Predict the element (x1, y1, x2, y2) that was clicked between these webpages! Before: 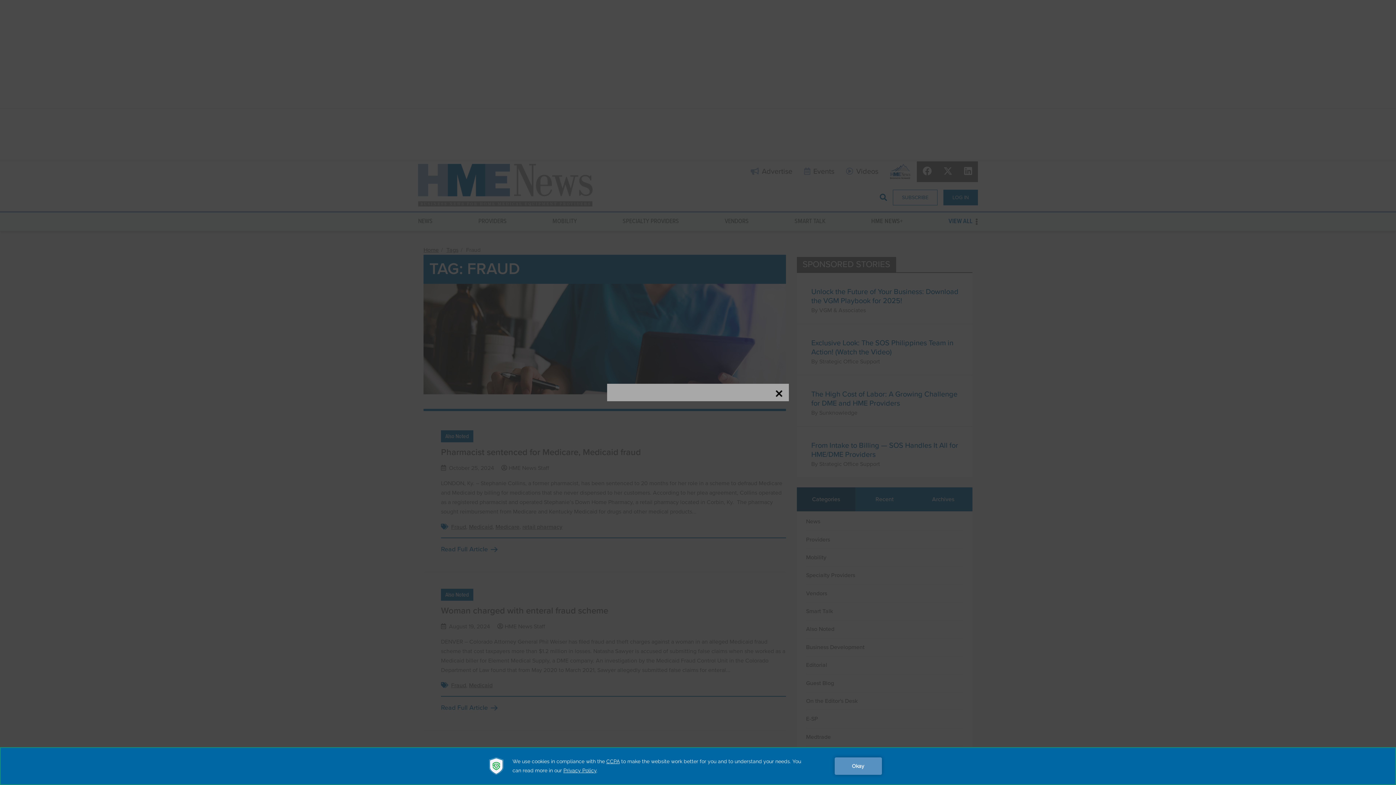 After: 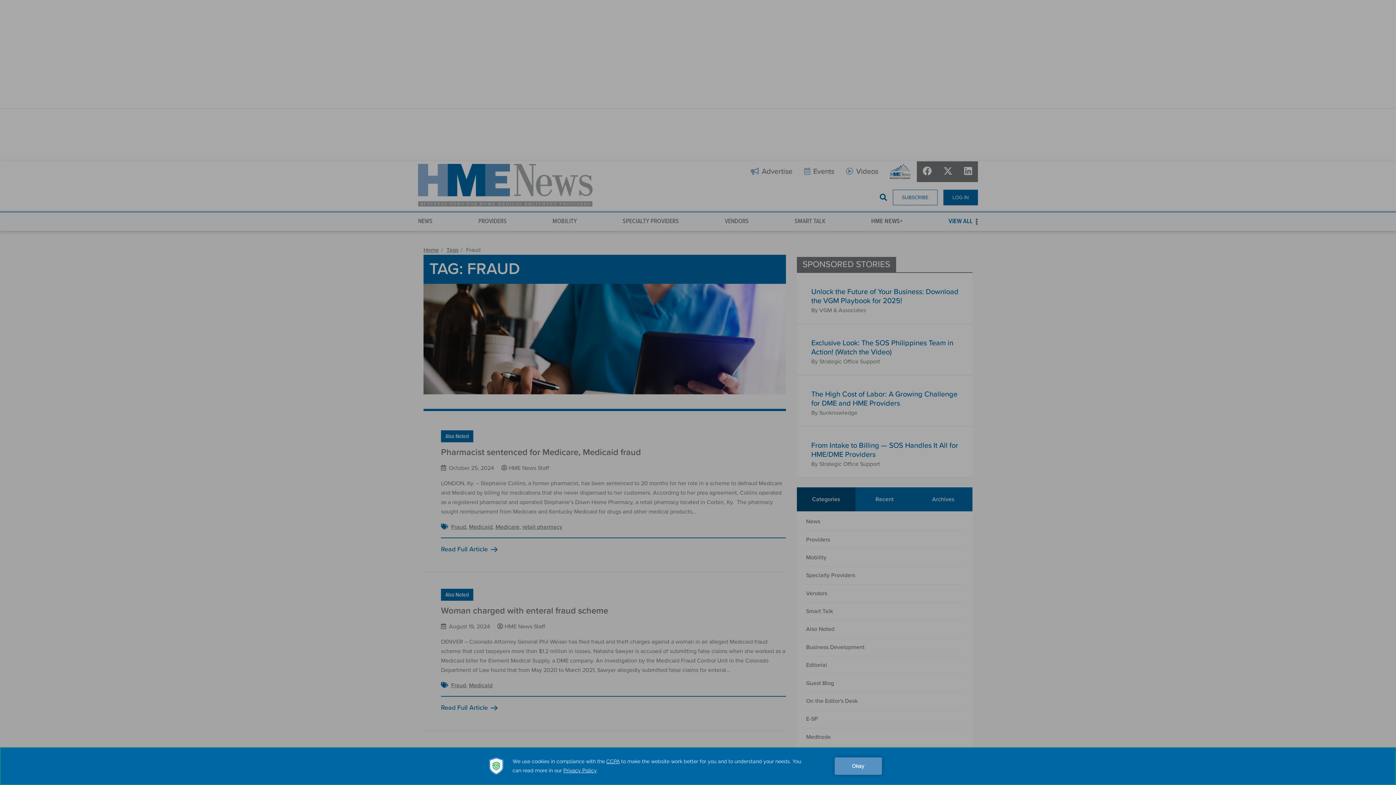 Action: bbox: (774, 389, 783, 398)